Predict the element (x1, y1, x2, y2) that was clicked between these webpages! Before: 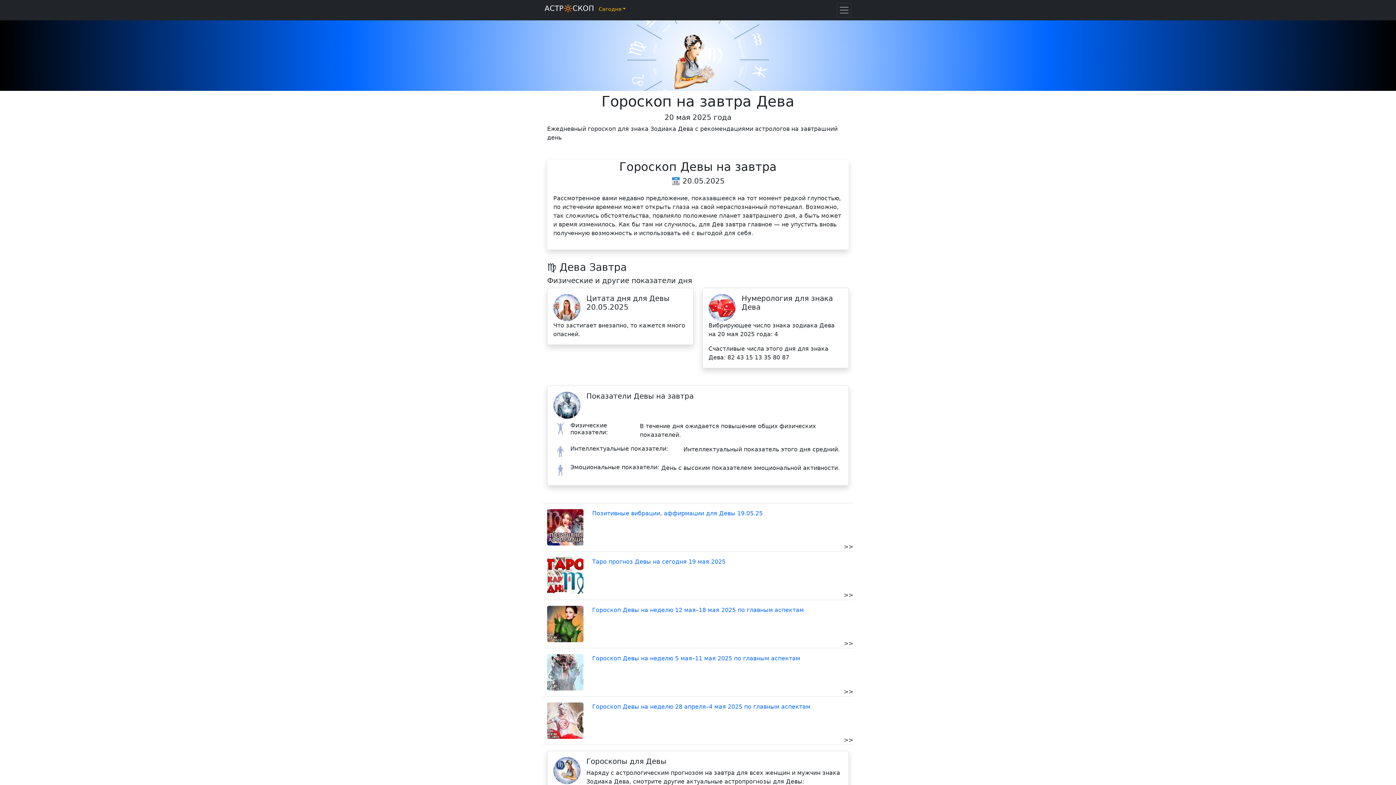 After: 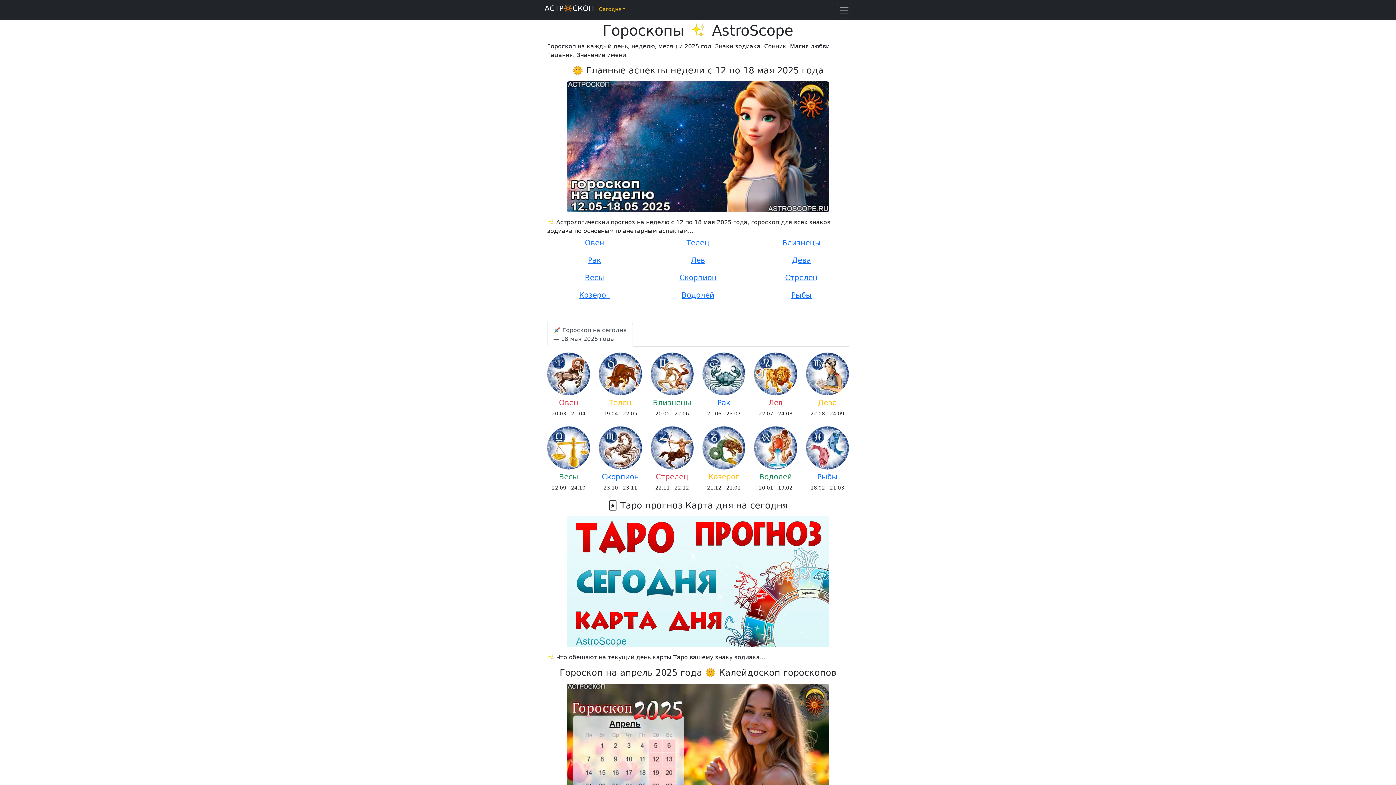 Action: label: АСТР🔆СКОП bbox: (544, 2, 594, 14)